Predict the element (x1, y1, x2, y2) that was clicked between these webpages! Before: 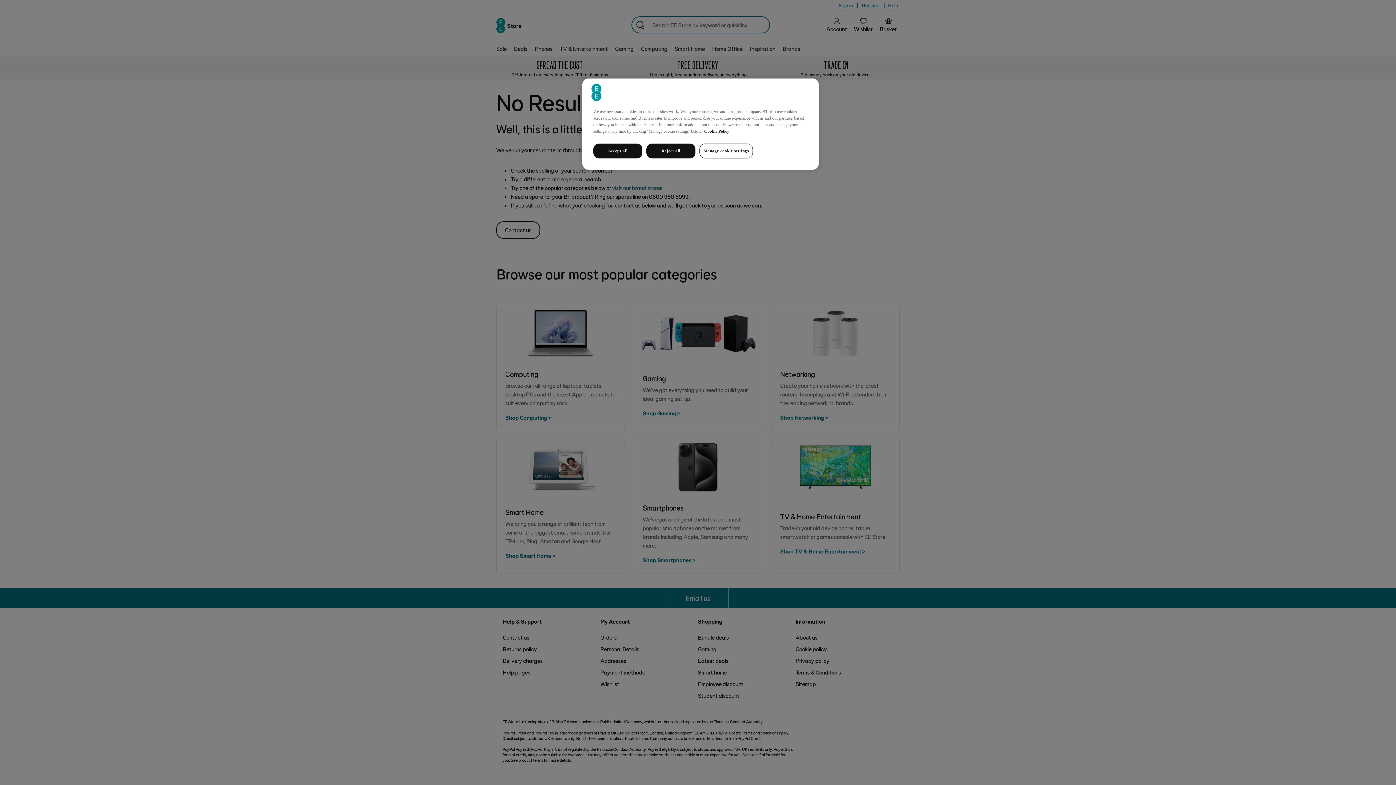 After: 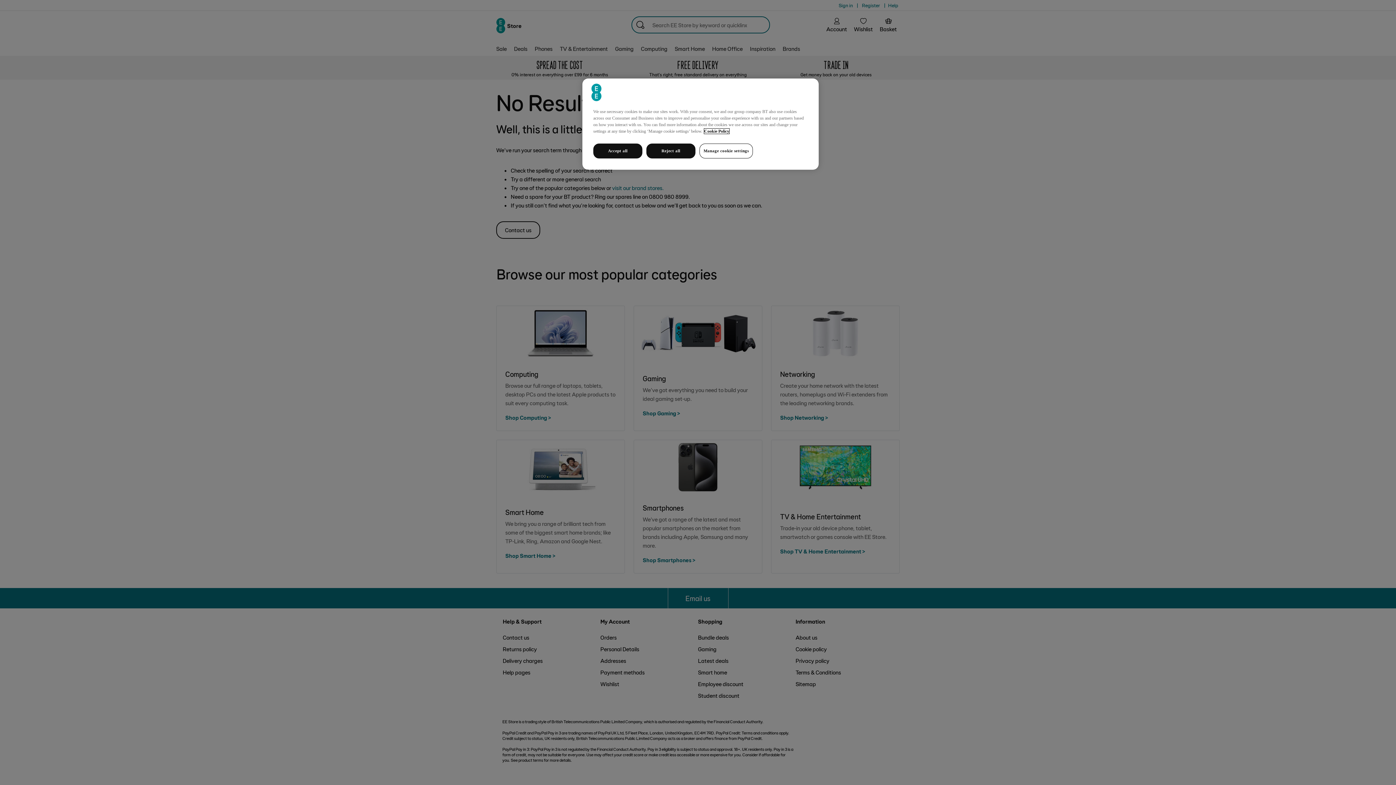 Action: label: More information about your privacy, opens in a new tab bbox: (704, 128, 729, 133)